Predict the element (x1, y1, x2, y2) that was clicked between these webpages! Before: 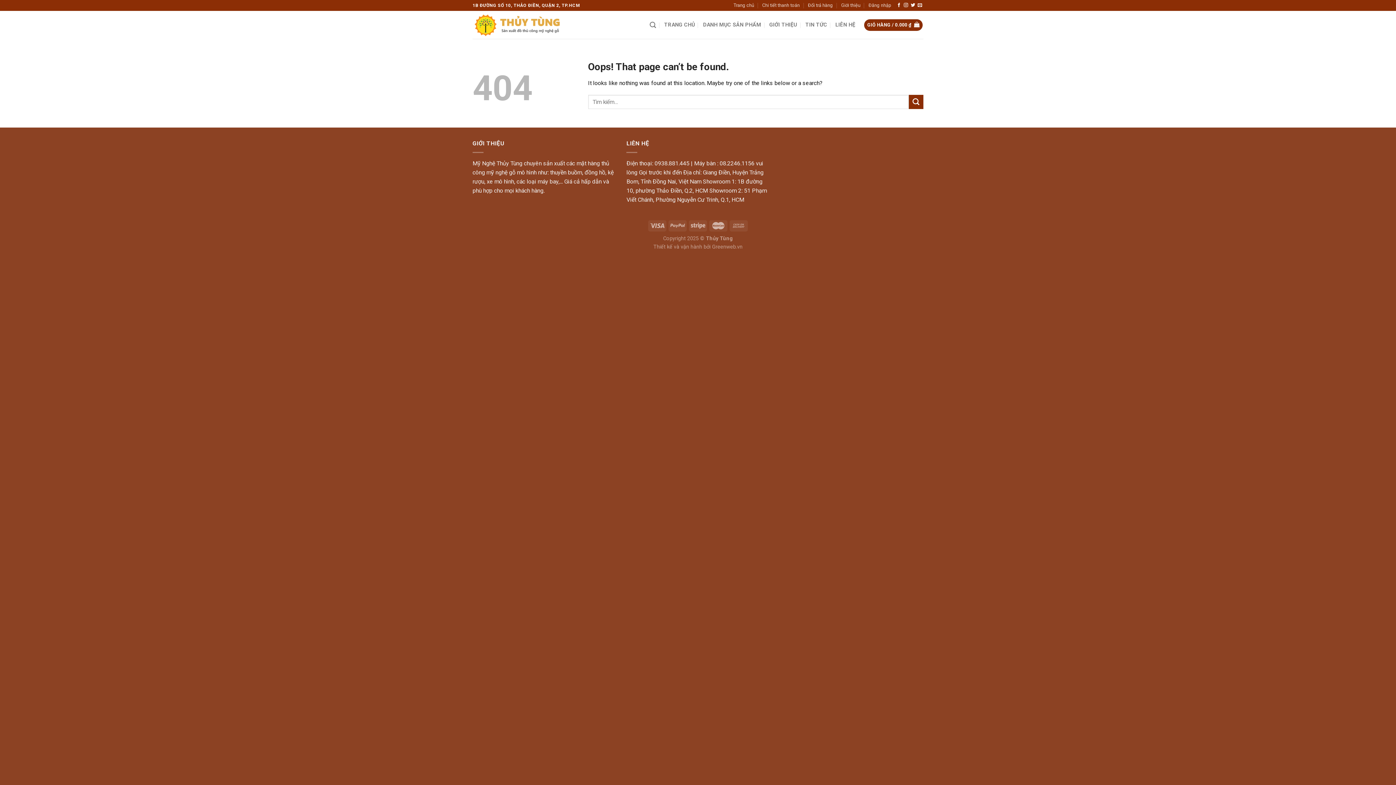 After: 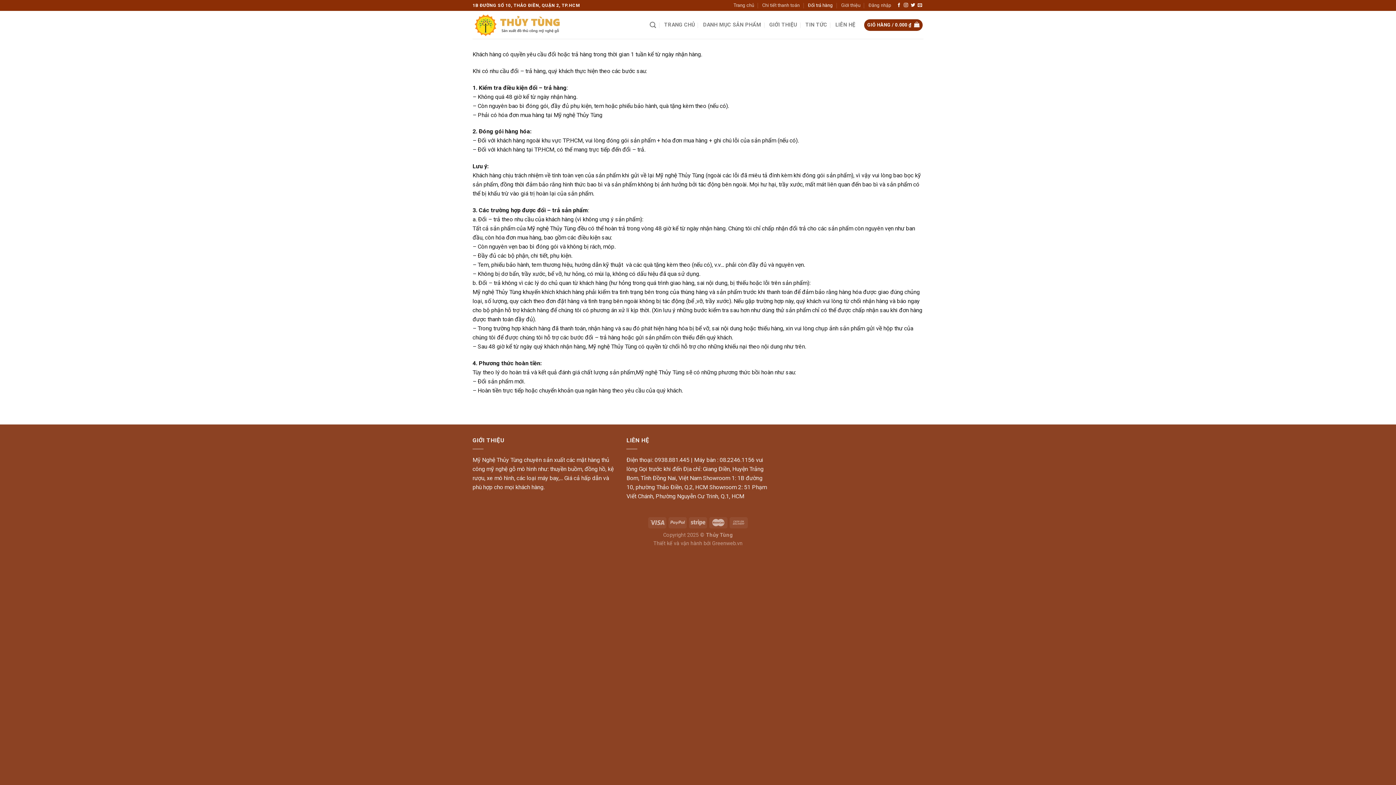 Action: bbox: (808, 0, 833, 10) label: Đổi trả hàng